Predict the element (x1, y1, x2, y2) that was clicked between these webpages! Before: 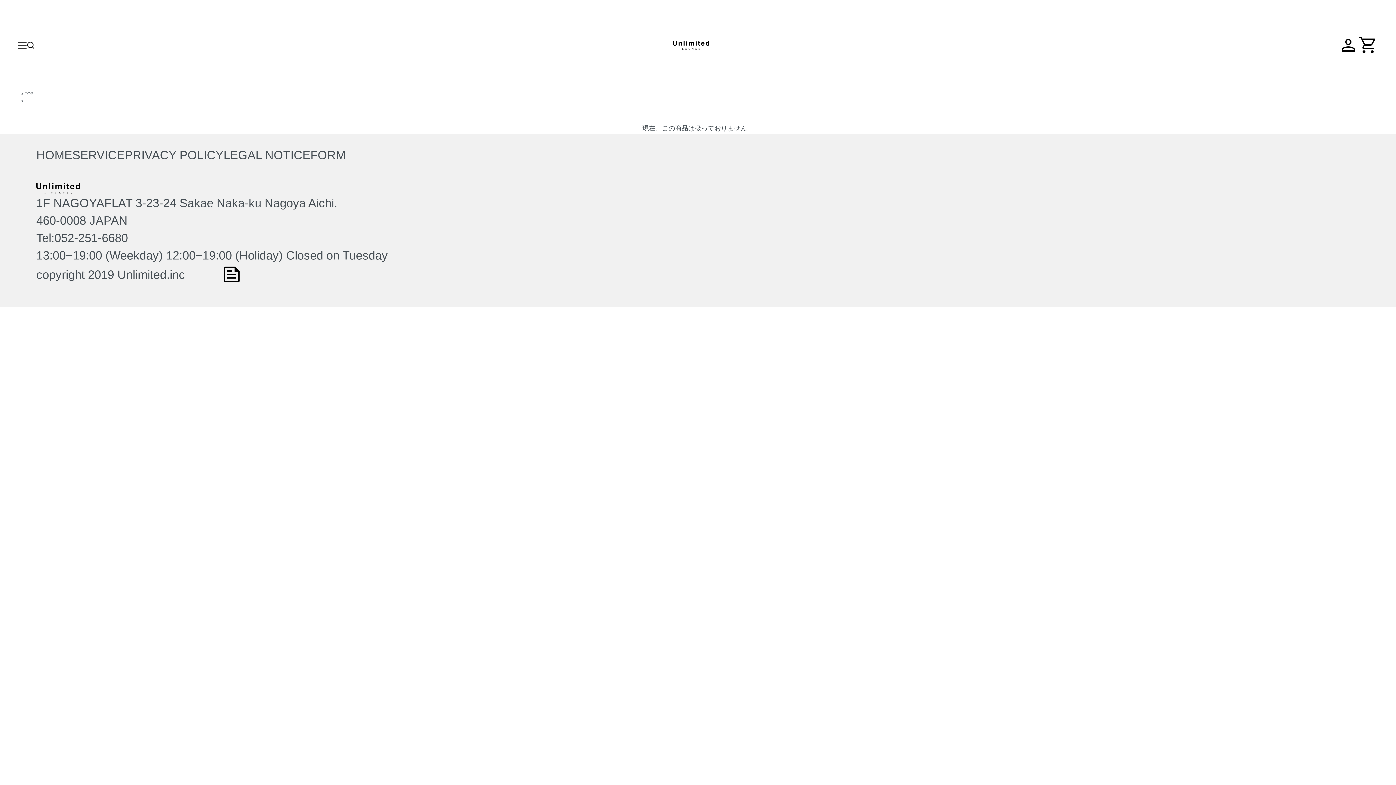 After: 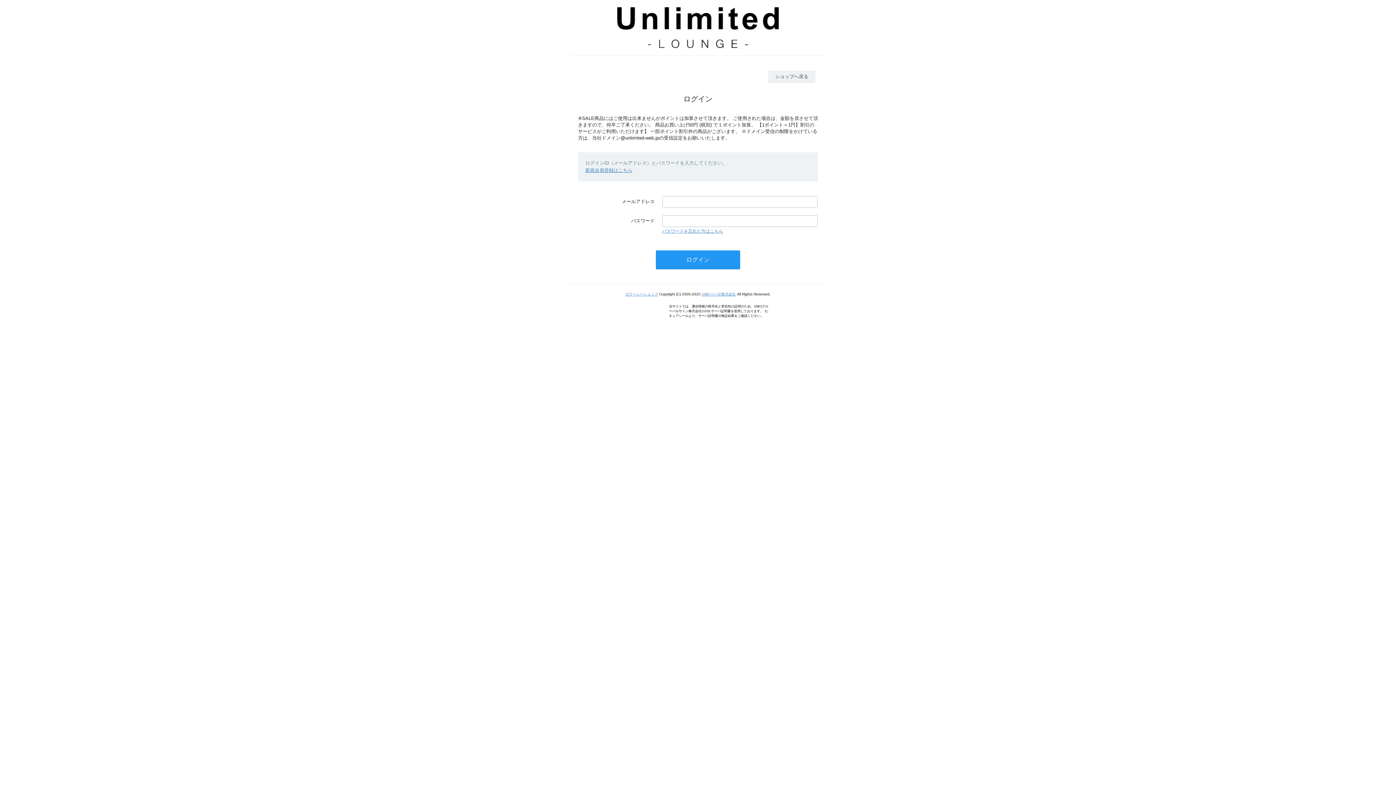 Action: bbox: (1338, 50, 1358, 56) label: person